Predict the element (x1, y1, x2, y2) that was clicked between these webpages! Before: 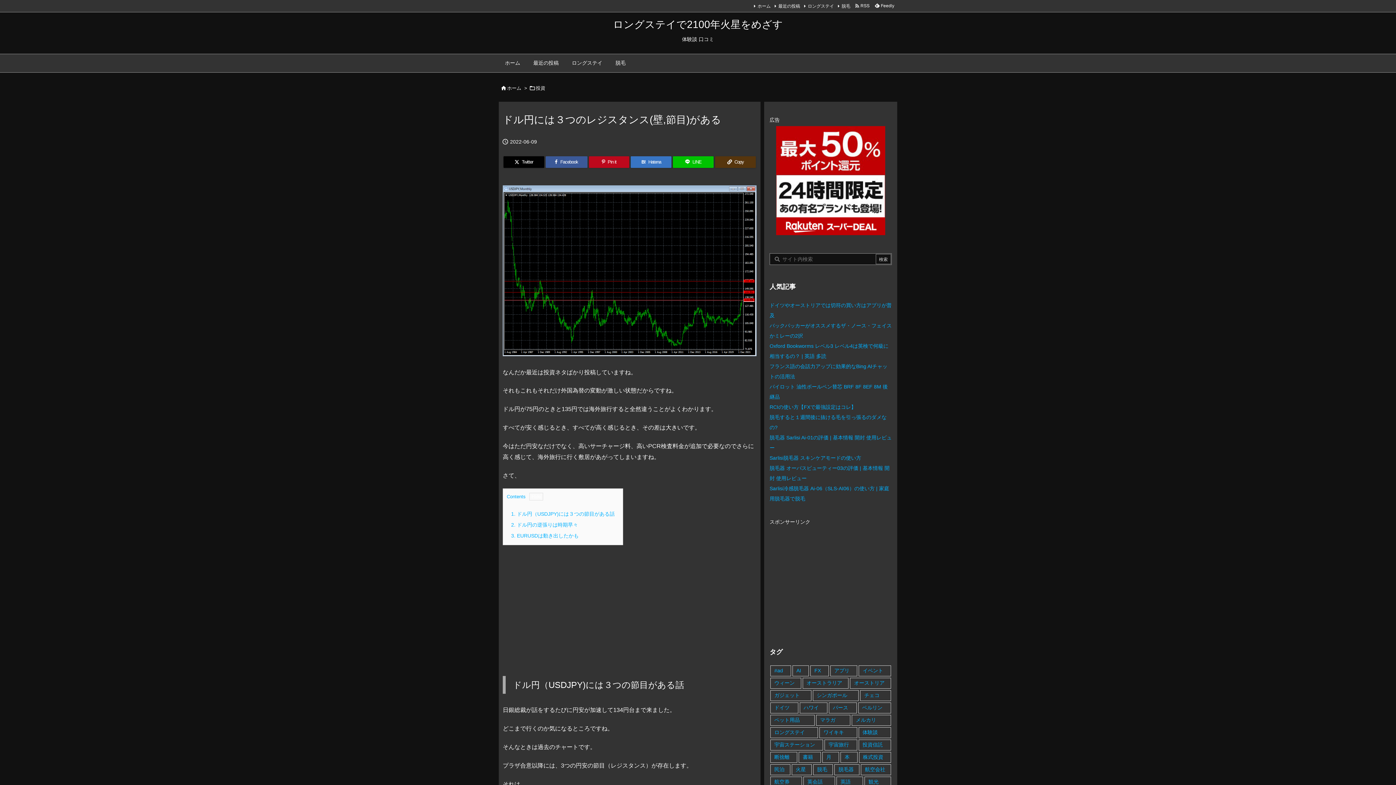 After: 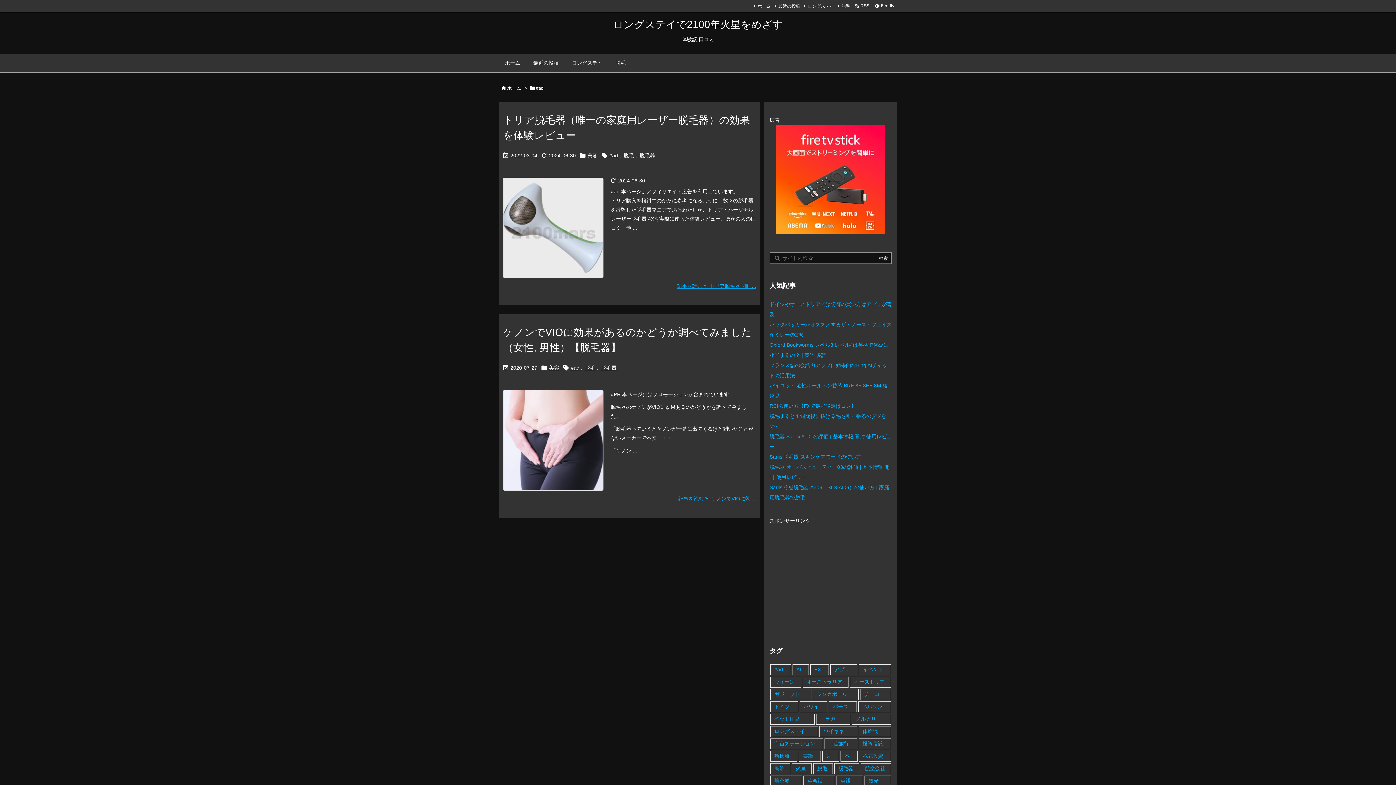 Action: bbox: (770, 665, 791, 676) label: #ad (2個の項目)